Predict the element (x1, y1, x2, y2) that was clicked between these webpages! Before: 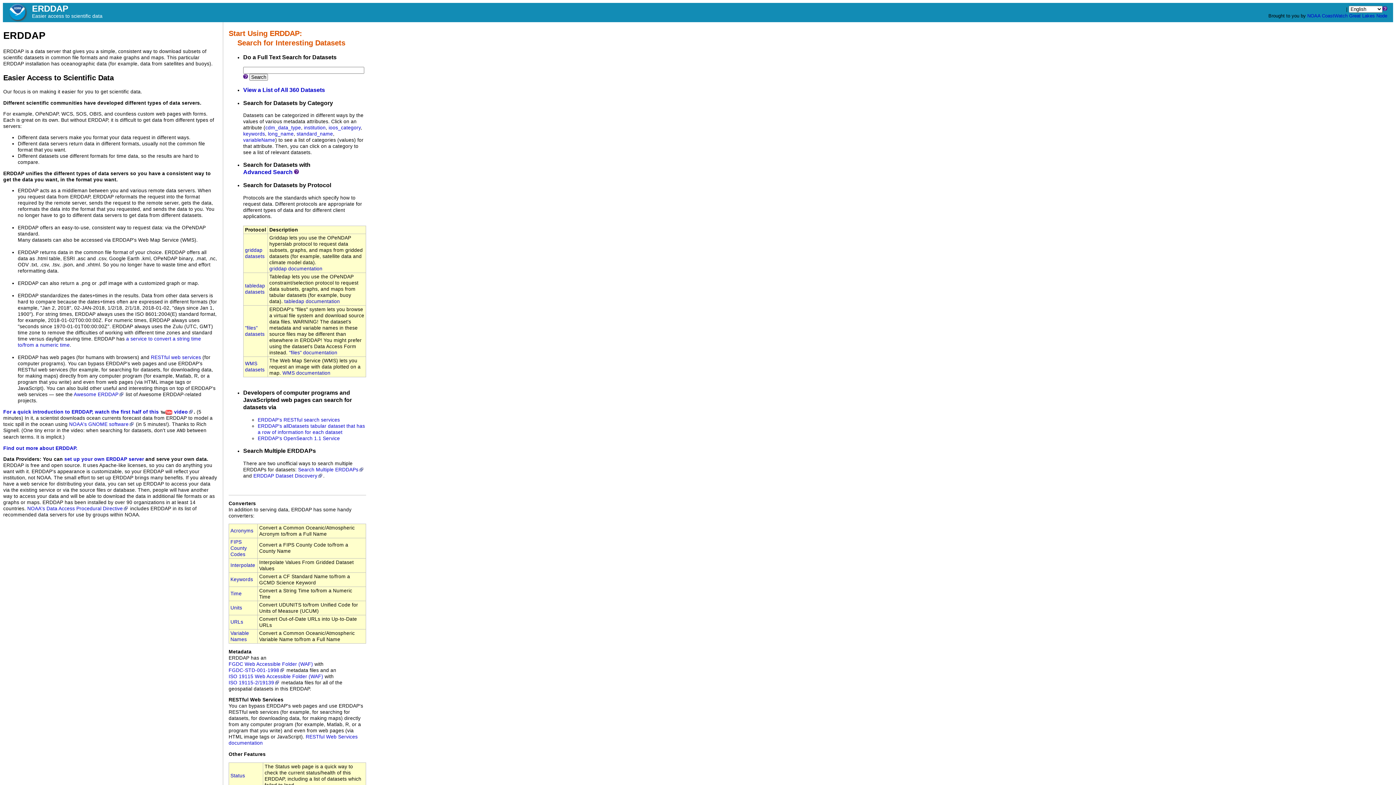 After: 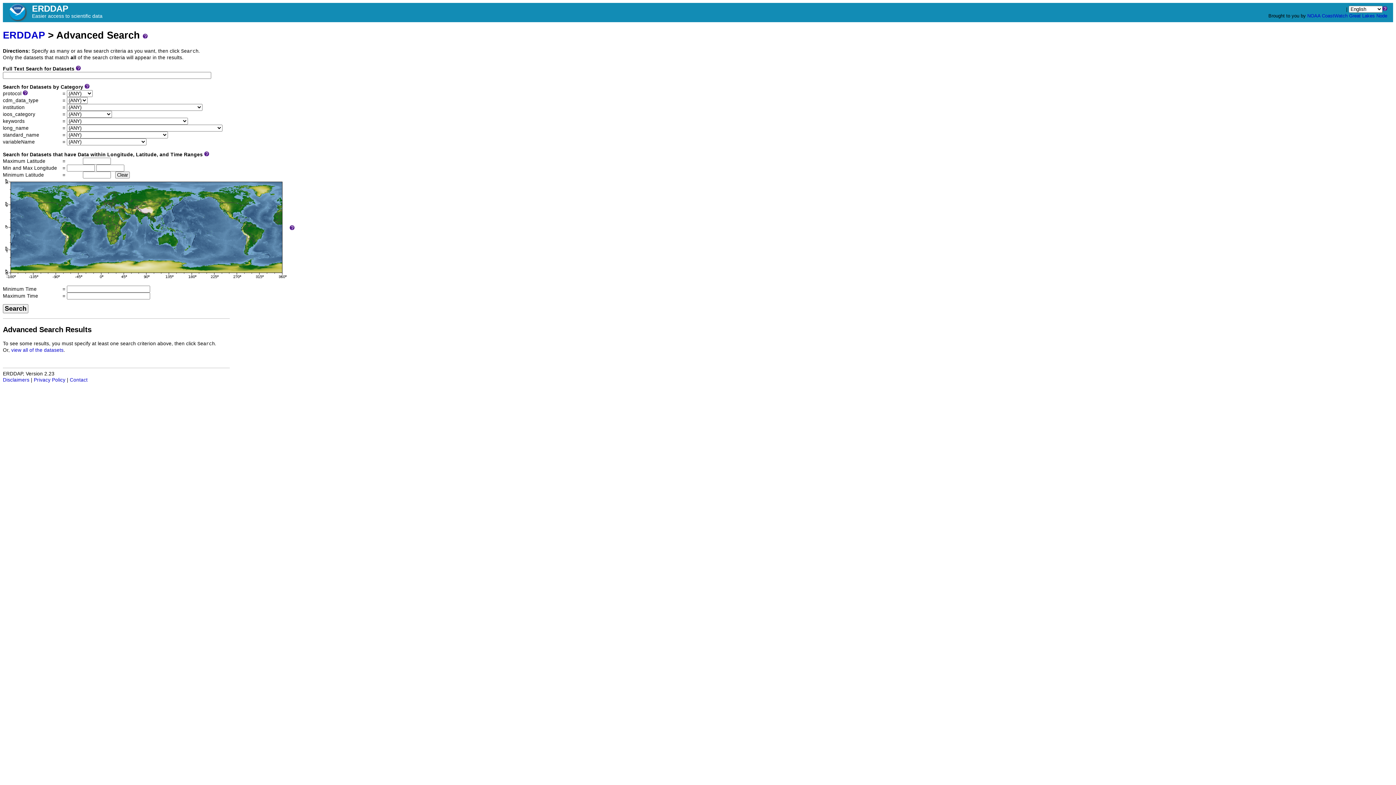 Action: label: Advanced Search bbox: (243, 169, 292, 175)